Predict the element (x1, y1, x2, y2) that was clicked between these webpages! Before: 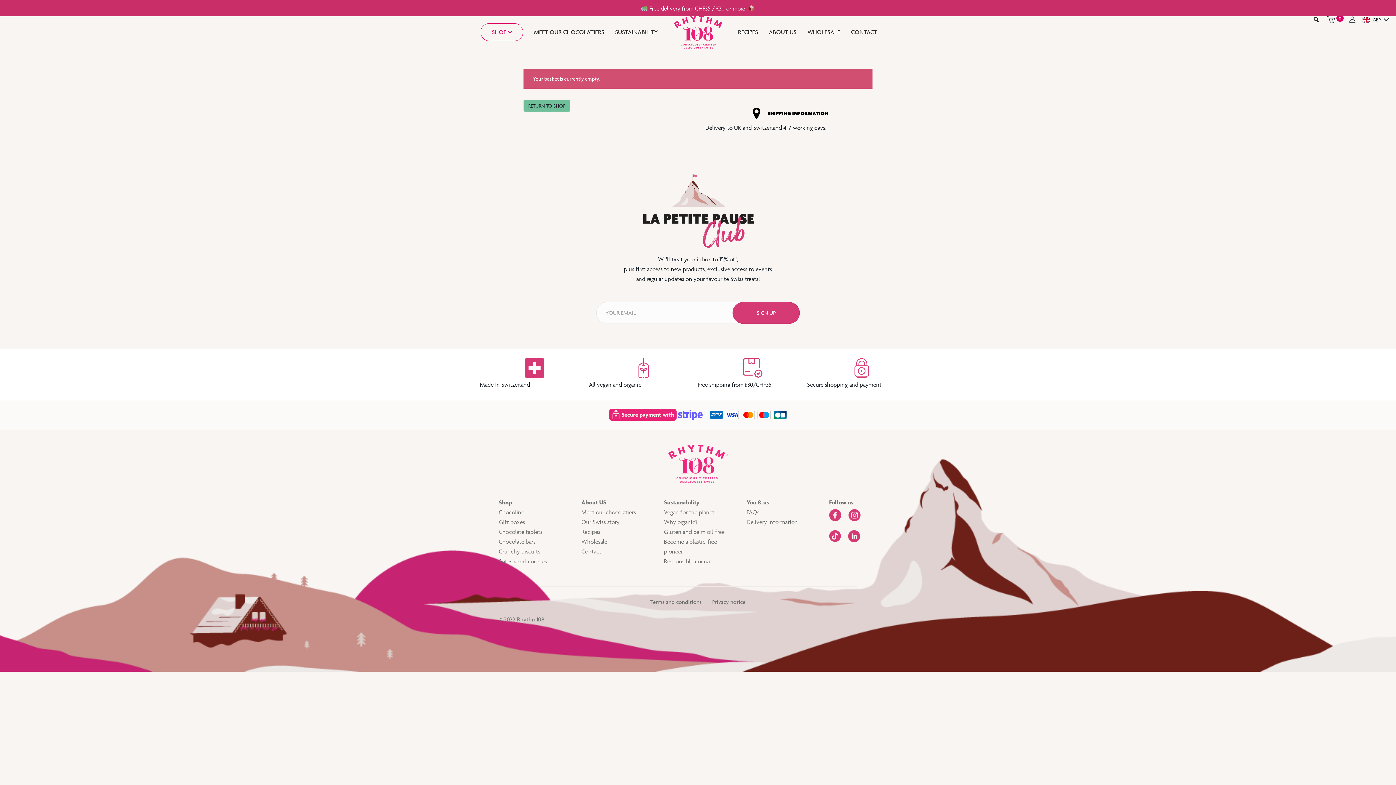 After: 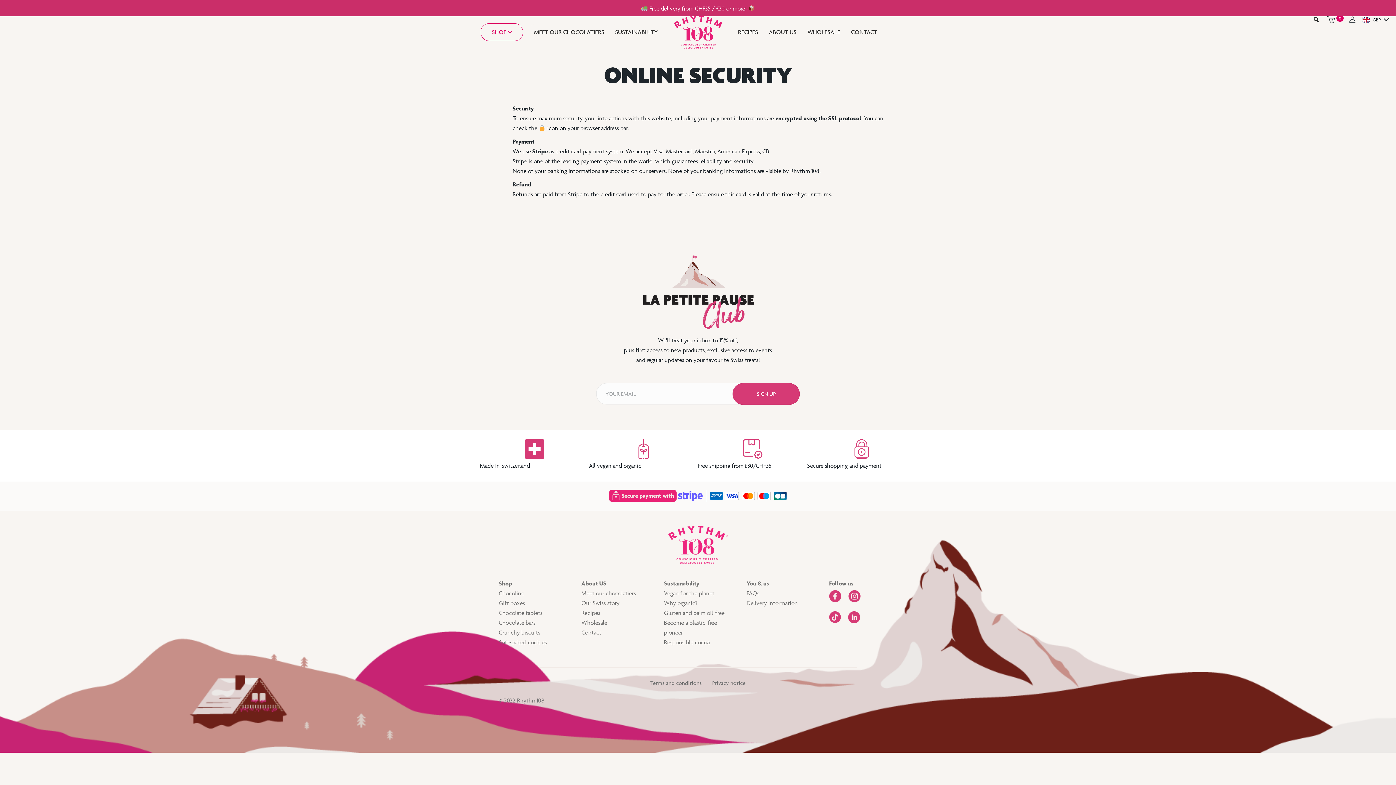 Action: label: Secure shopping and payment bbox: (807, 381, 881, 388)